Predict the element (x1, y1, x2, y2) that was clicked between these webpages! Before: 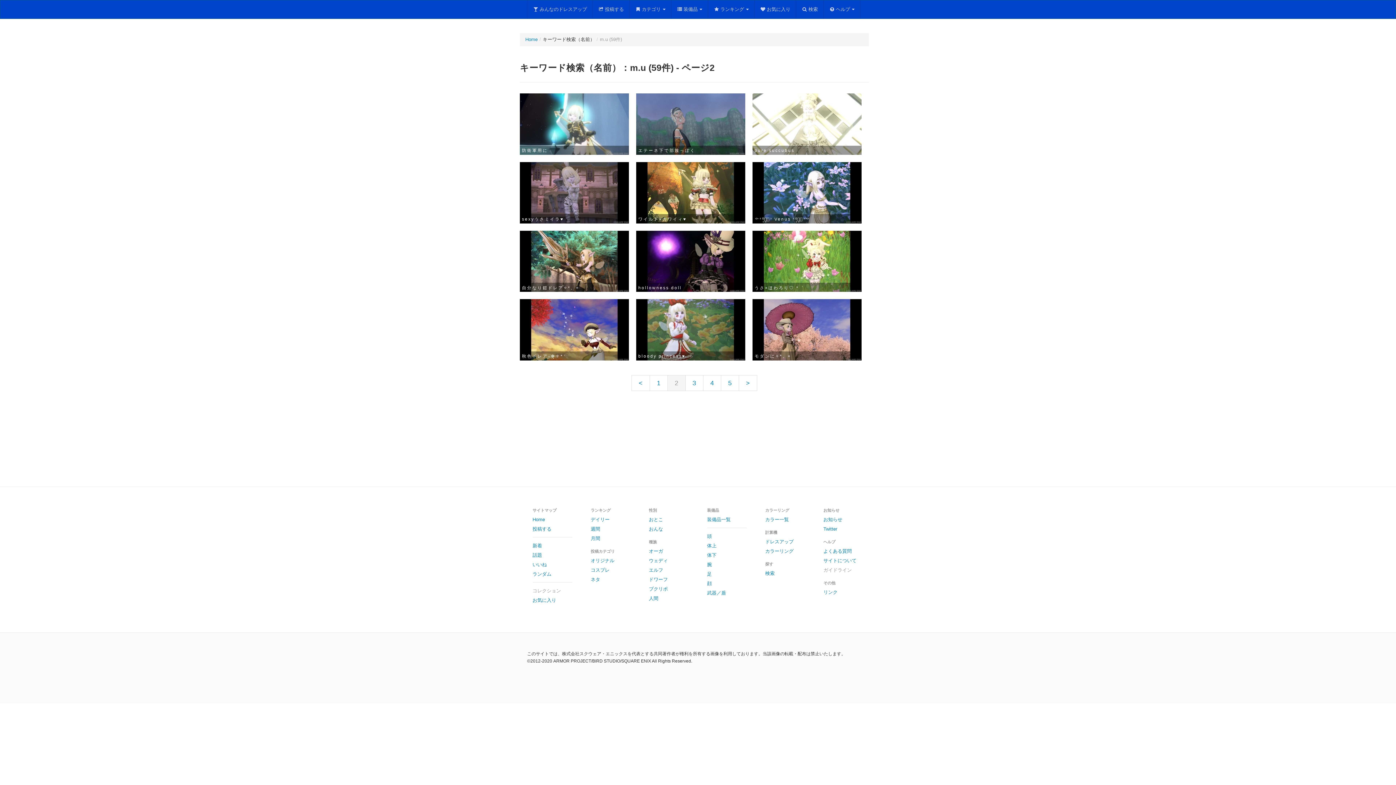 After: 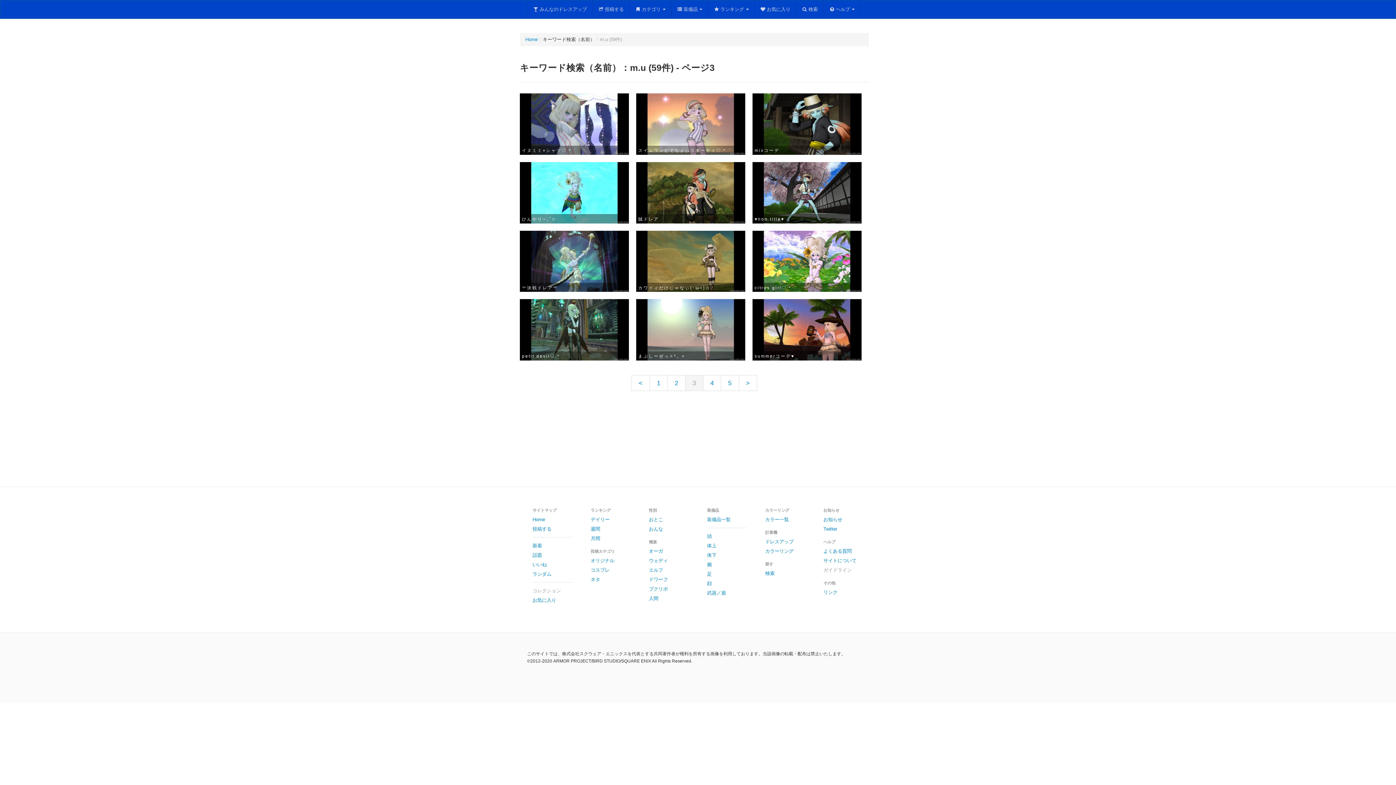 Action: bbox: (739, 375, 757, 391) label: >